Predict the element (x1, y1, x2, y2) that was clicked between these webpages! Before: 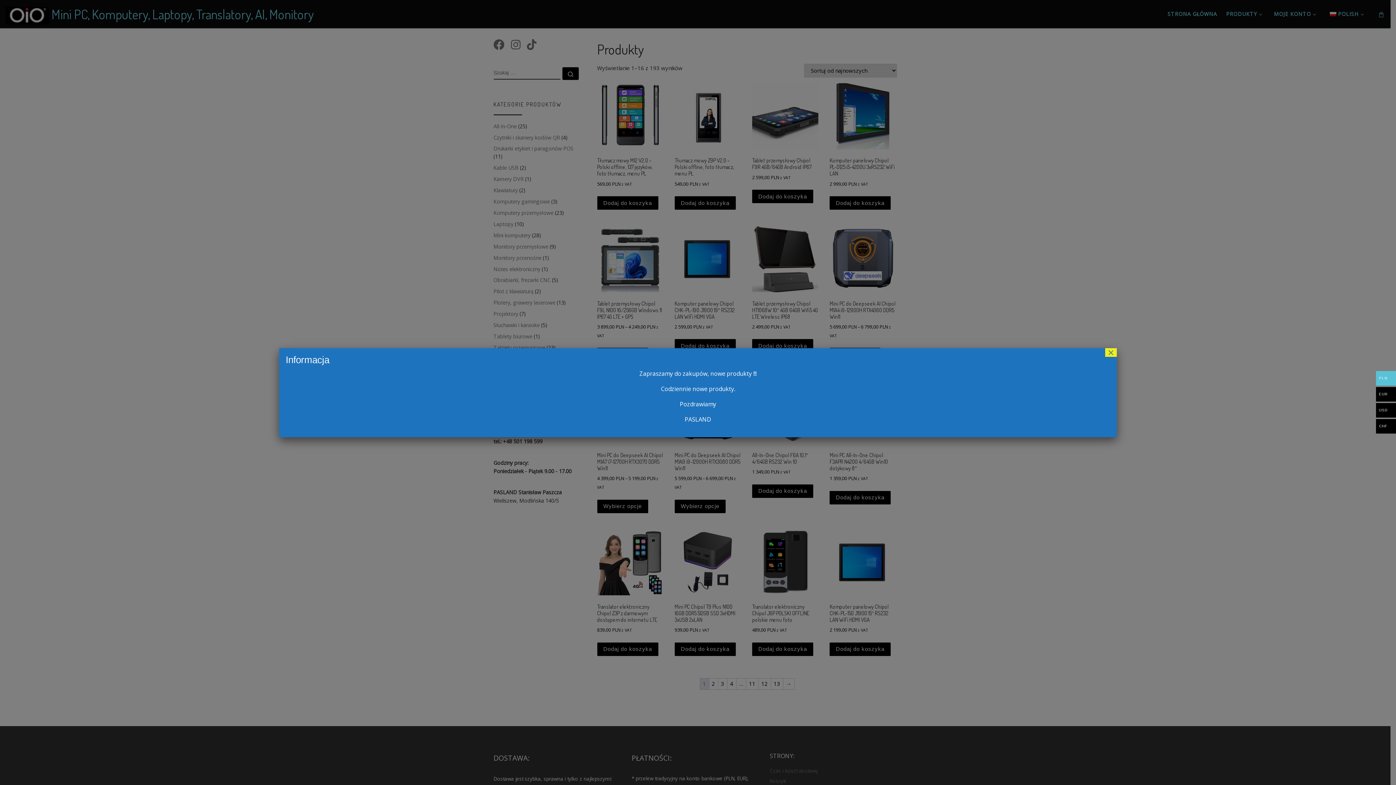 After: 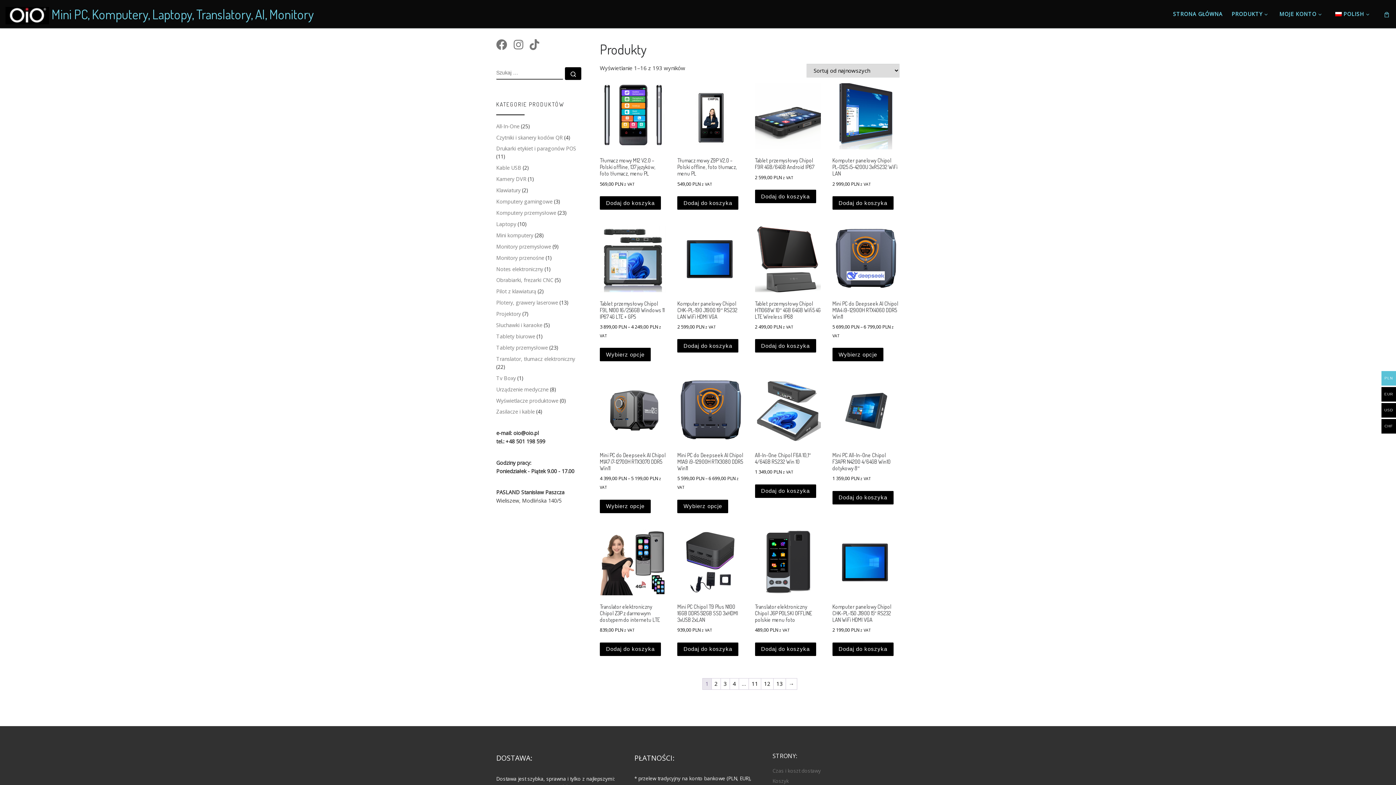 Action: label: Zamknij bbox: (1105, 348, 1117, 356)